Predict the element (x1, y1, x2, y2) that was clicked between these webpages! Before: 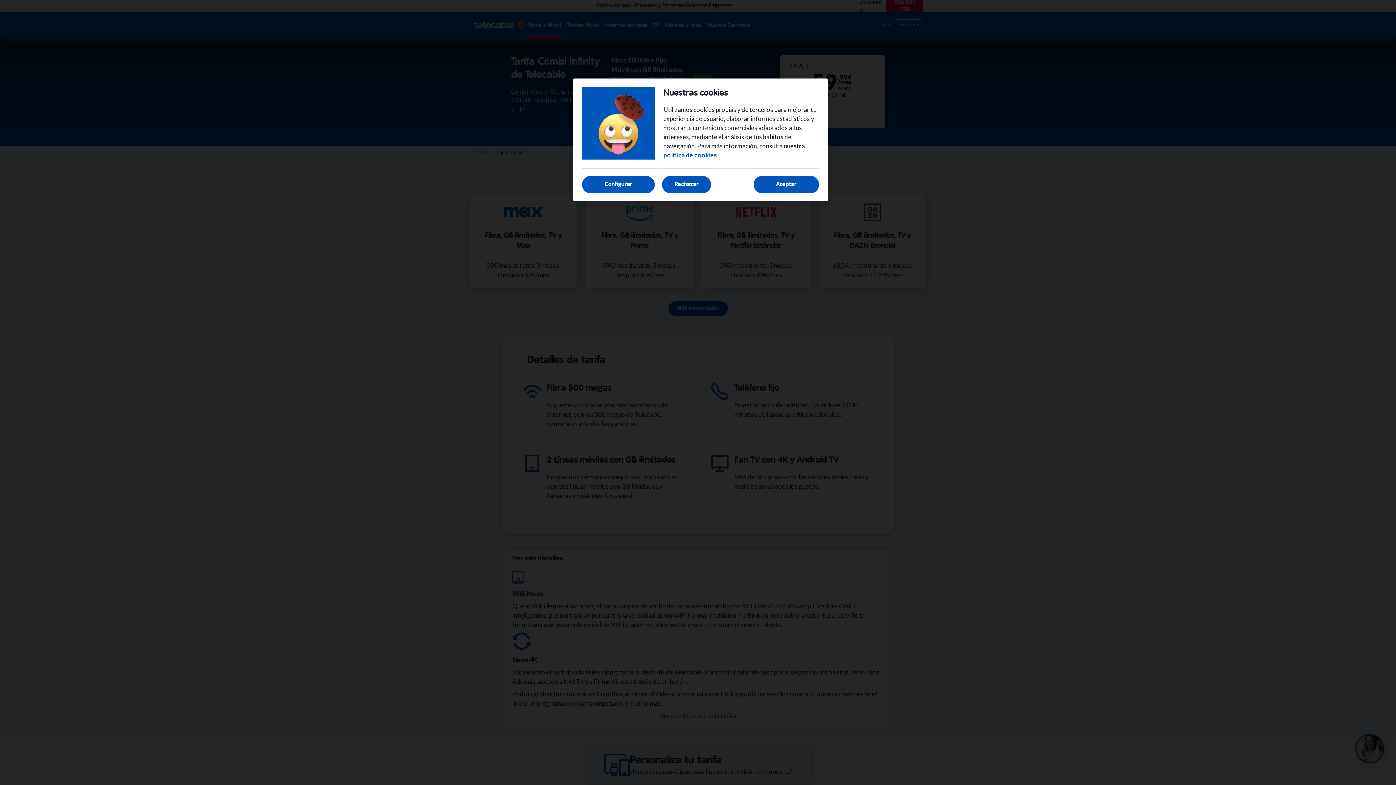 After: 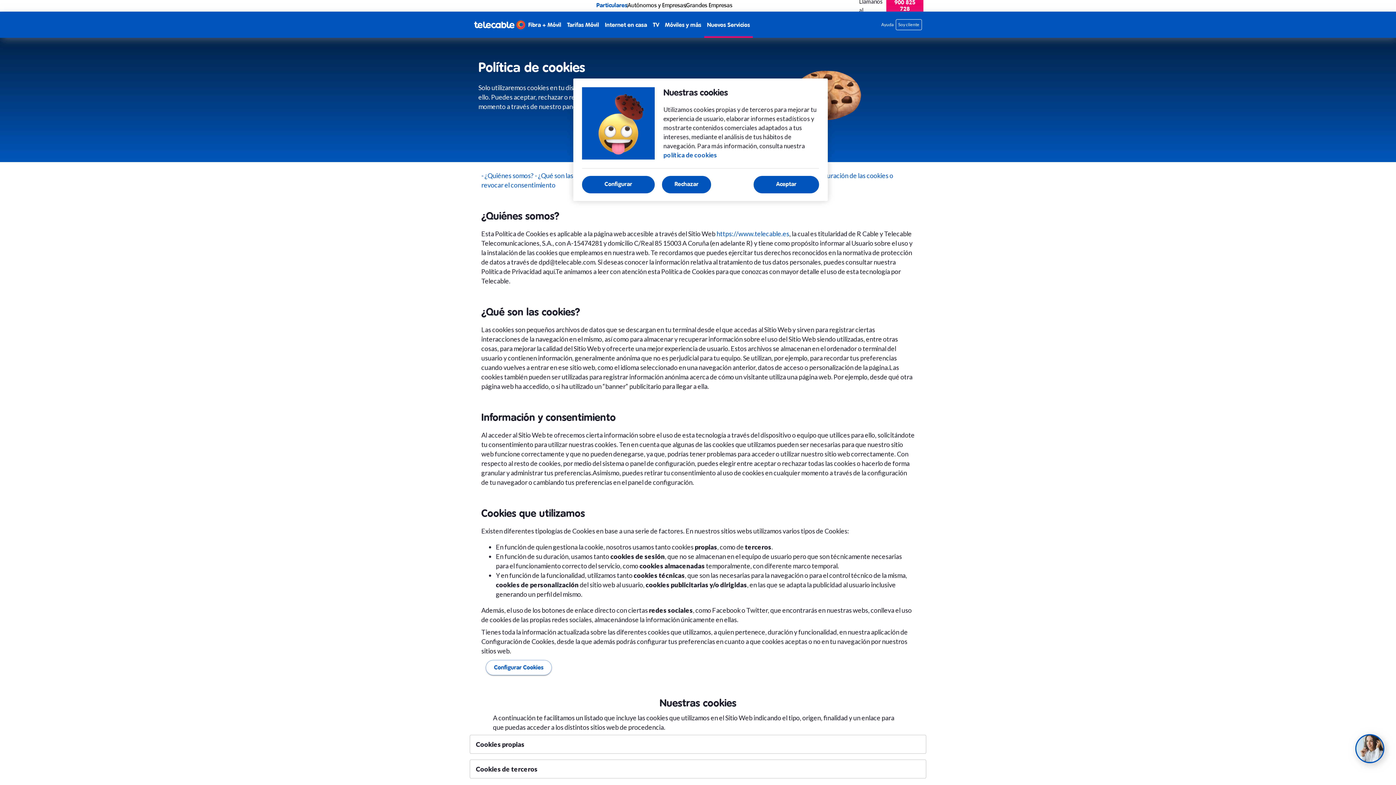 Action: label: política de cookies bbox: (663, 151, 717, 158)